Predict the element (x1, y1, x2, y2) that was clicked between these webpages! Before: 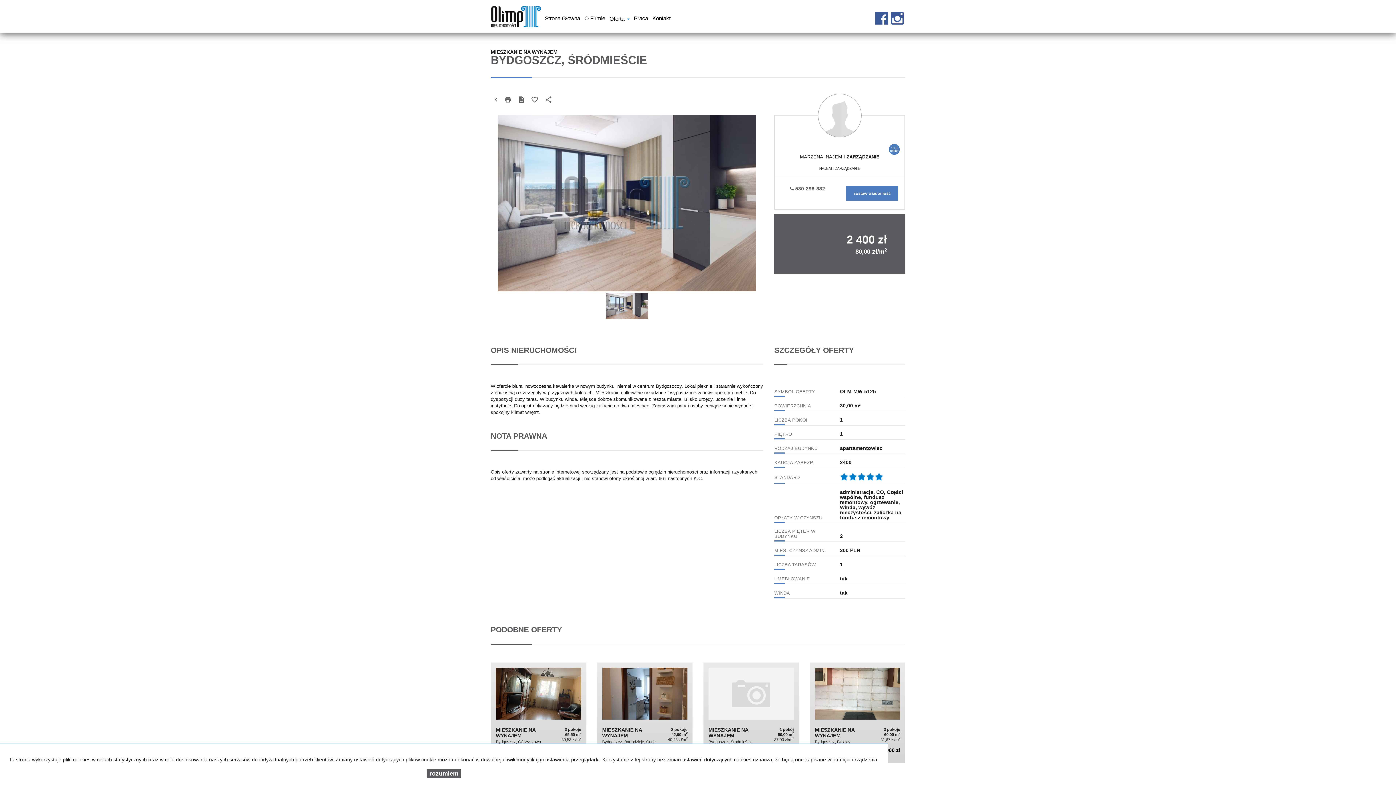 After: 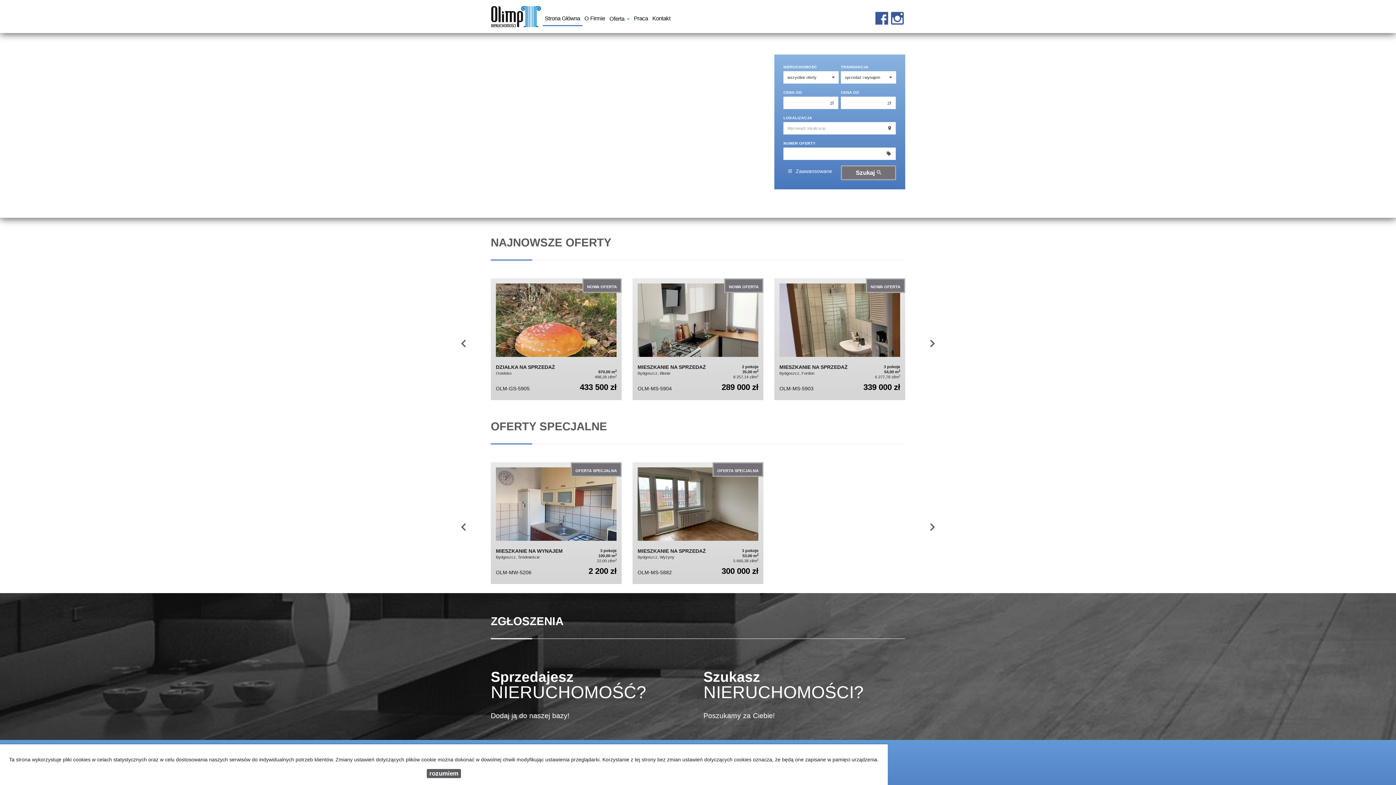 Action: bbox: (542, 17, 582, 25) label: Strona Główna